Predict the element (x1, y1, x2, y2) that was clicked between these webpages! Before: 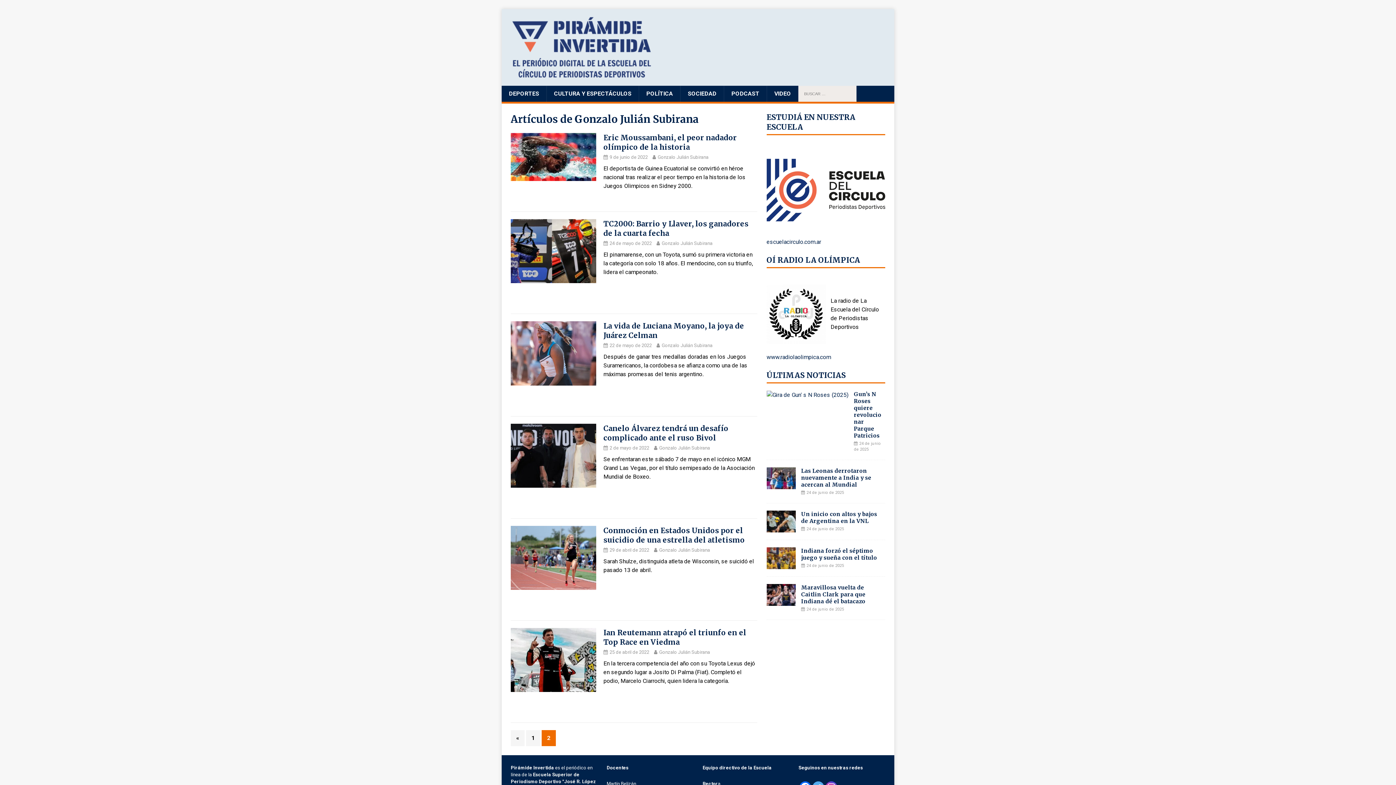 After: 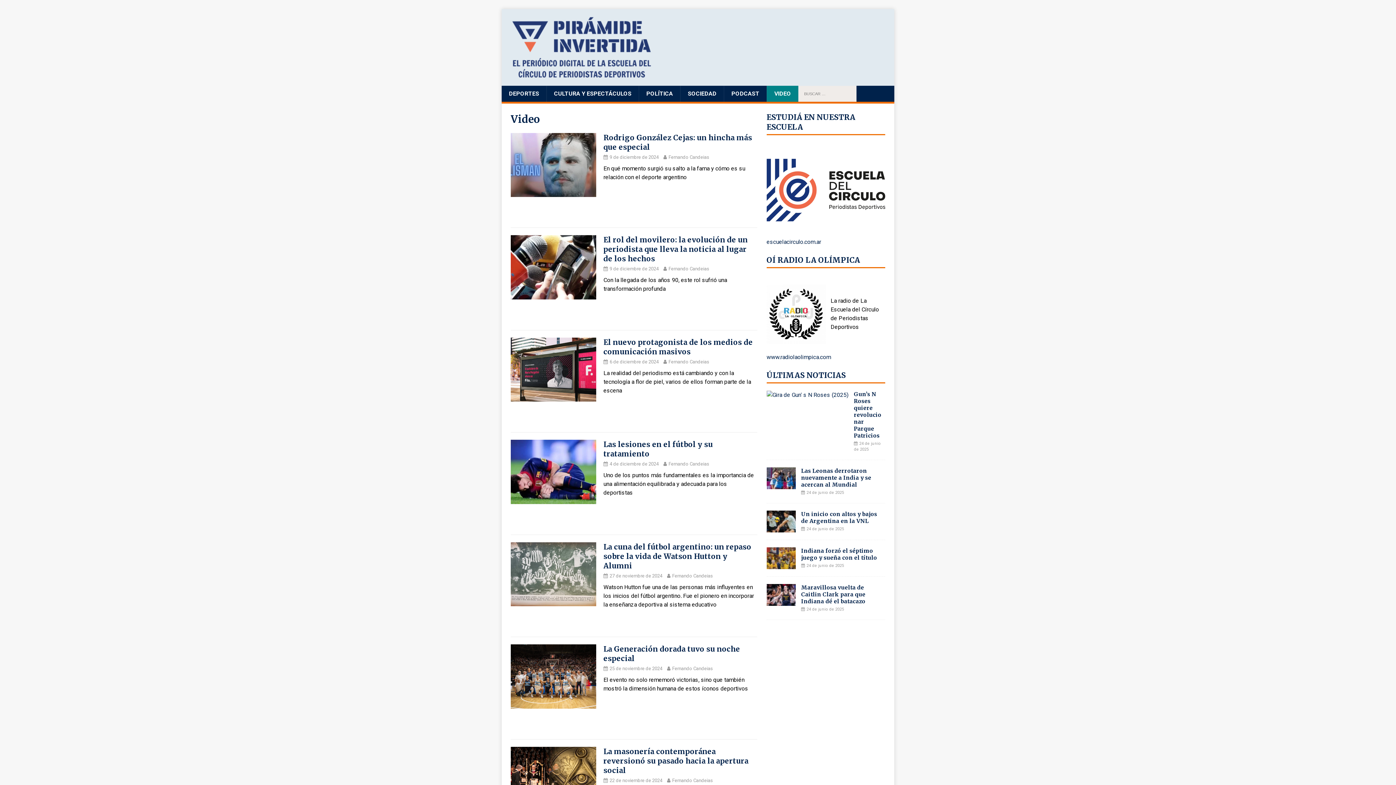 Action: bbox: (766, 85, 798, 101) label: VIDEO